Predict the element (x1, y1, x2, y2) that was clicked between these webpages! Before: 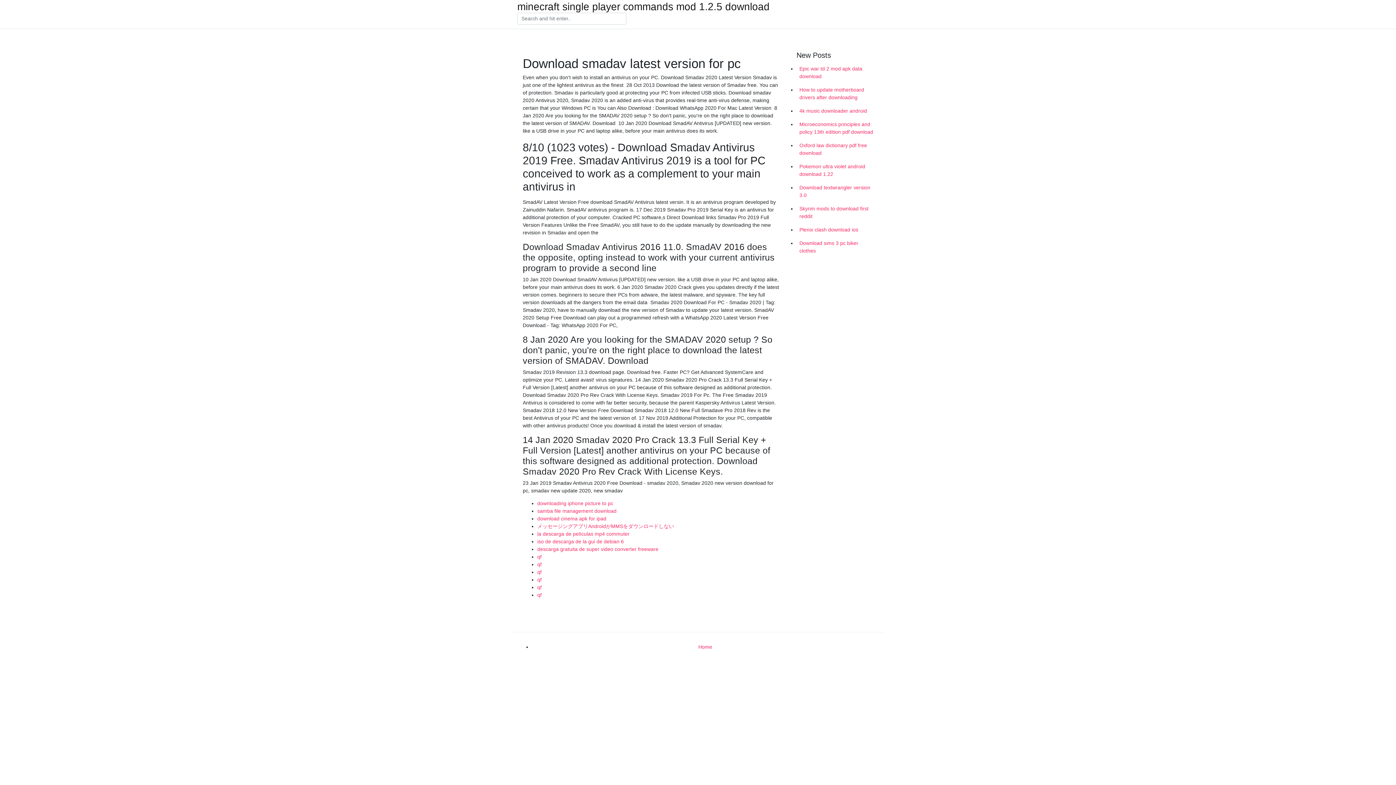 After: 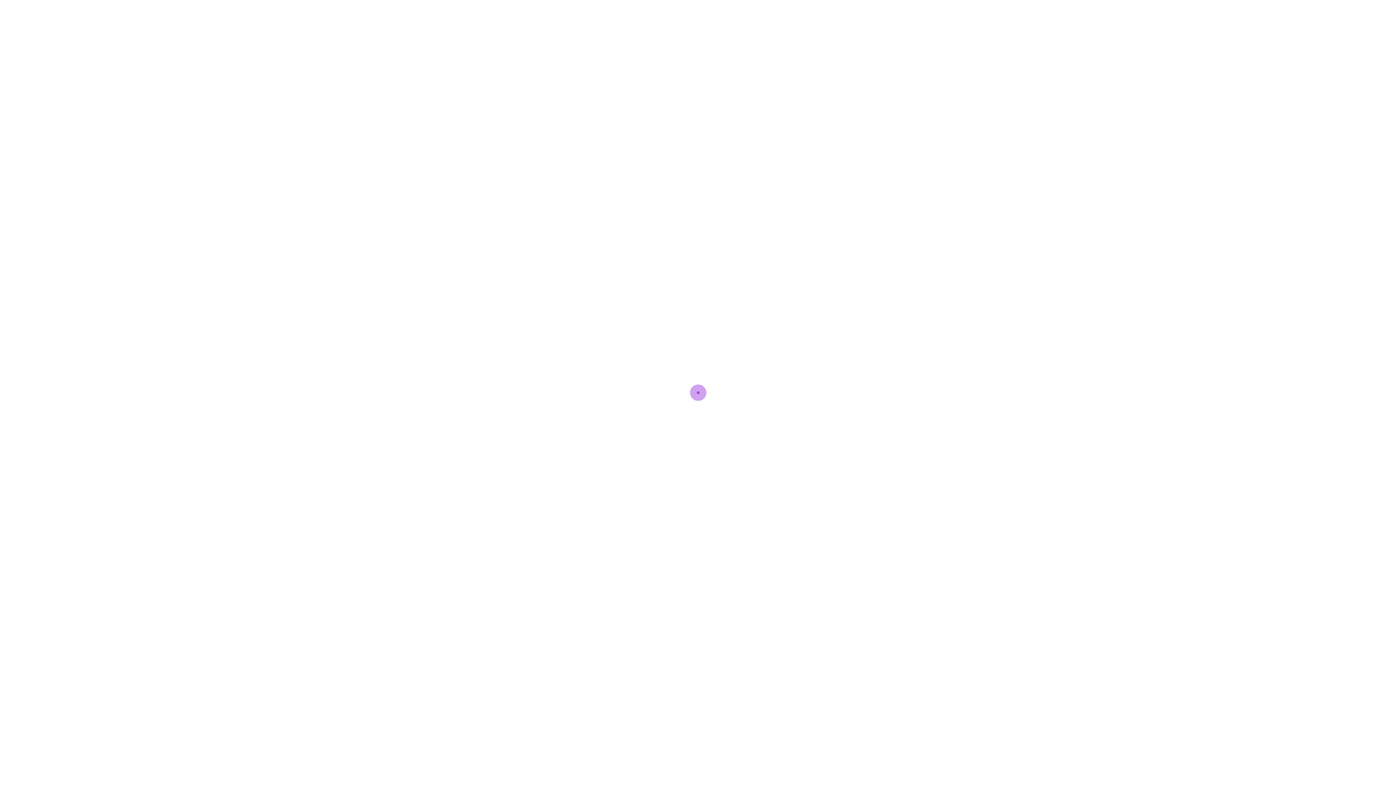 Action: bbox: (537, 554, 541, 560) label: qf